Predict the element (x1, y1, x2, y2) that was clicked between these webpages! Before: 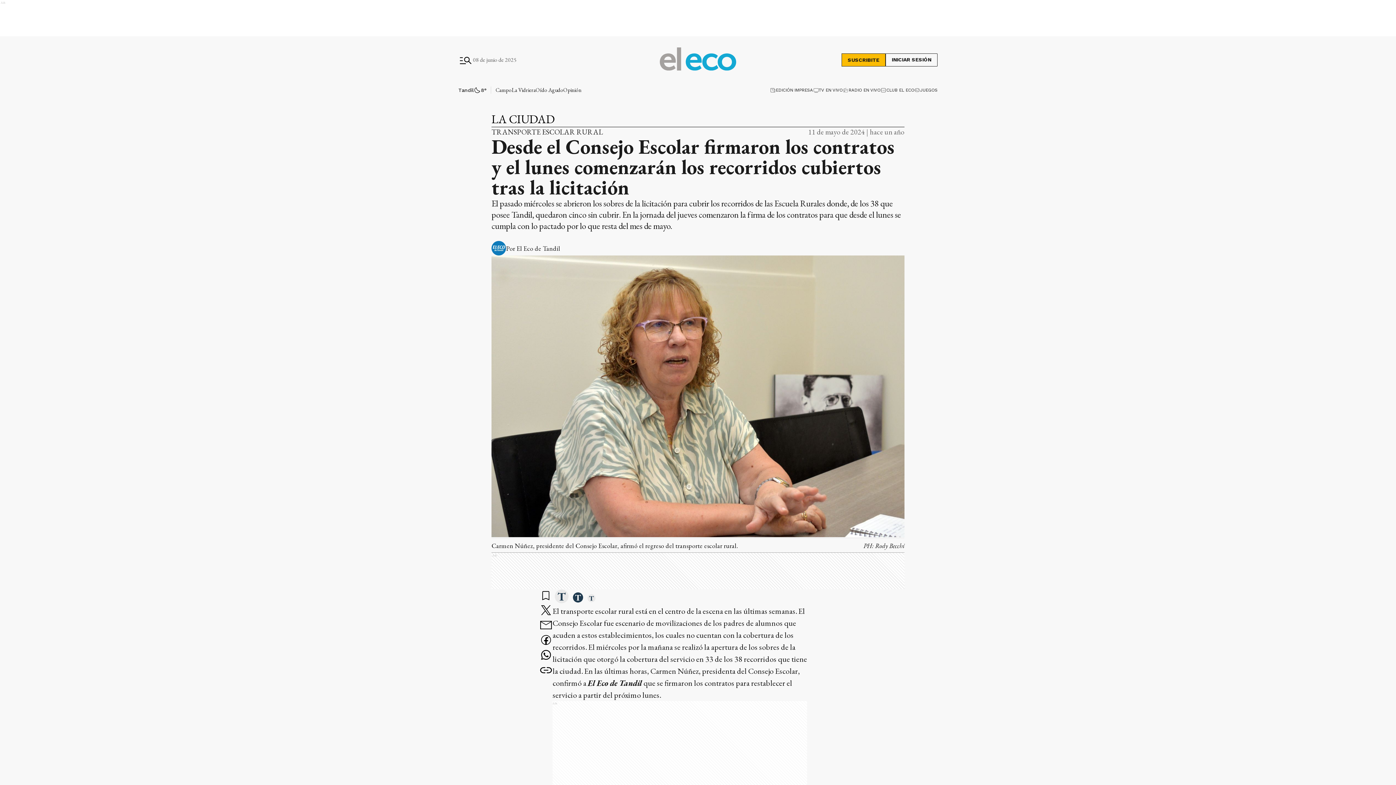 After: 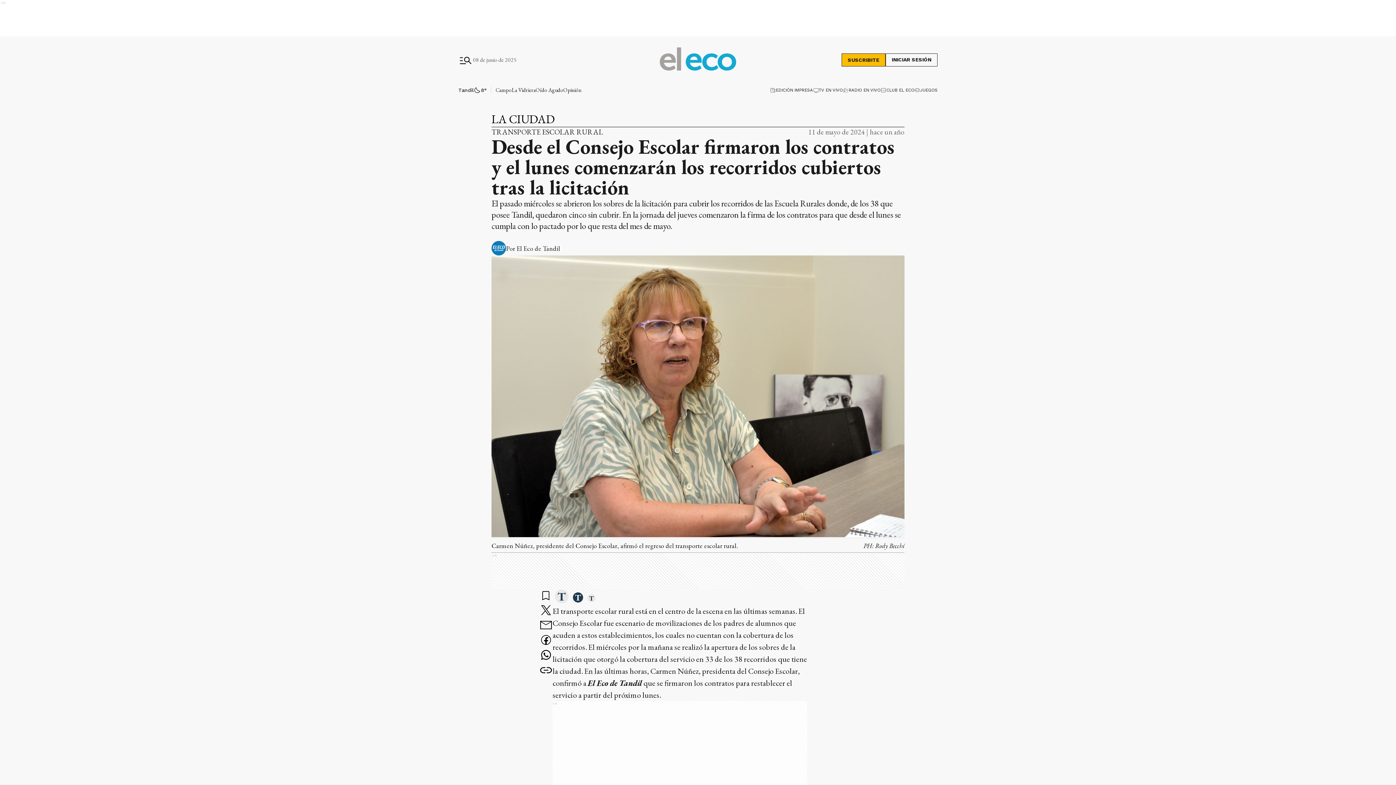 Action: label: whatsapp bbox: (539, 648, 552, 663)